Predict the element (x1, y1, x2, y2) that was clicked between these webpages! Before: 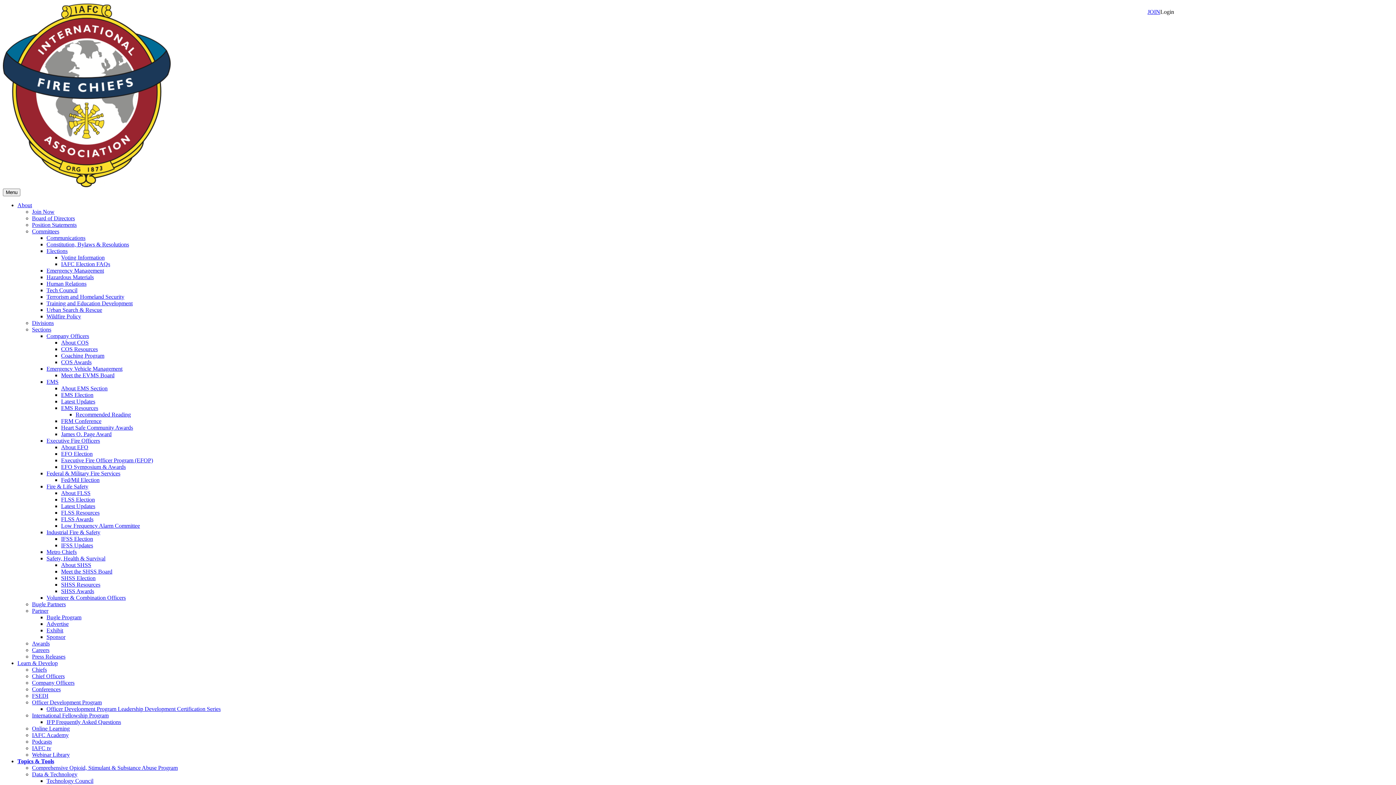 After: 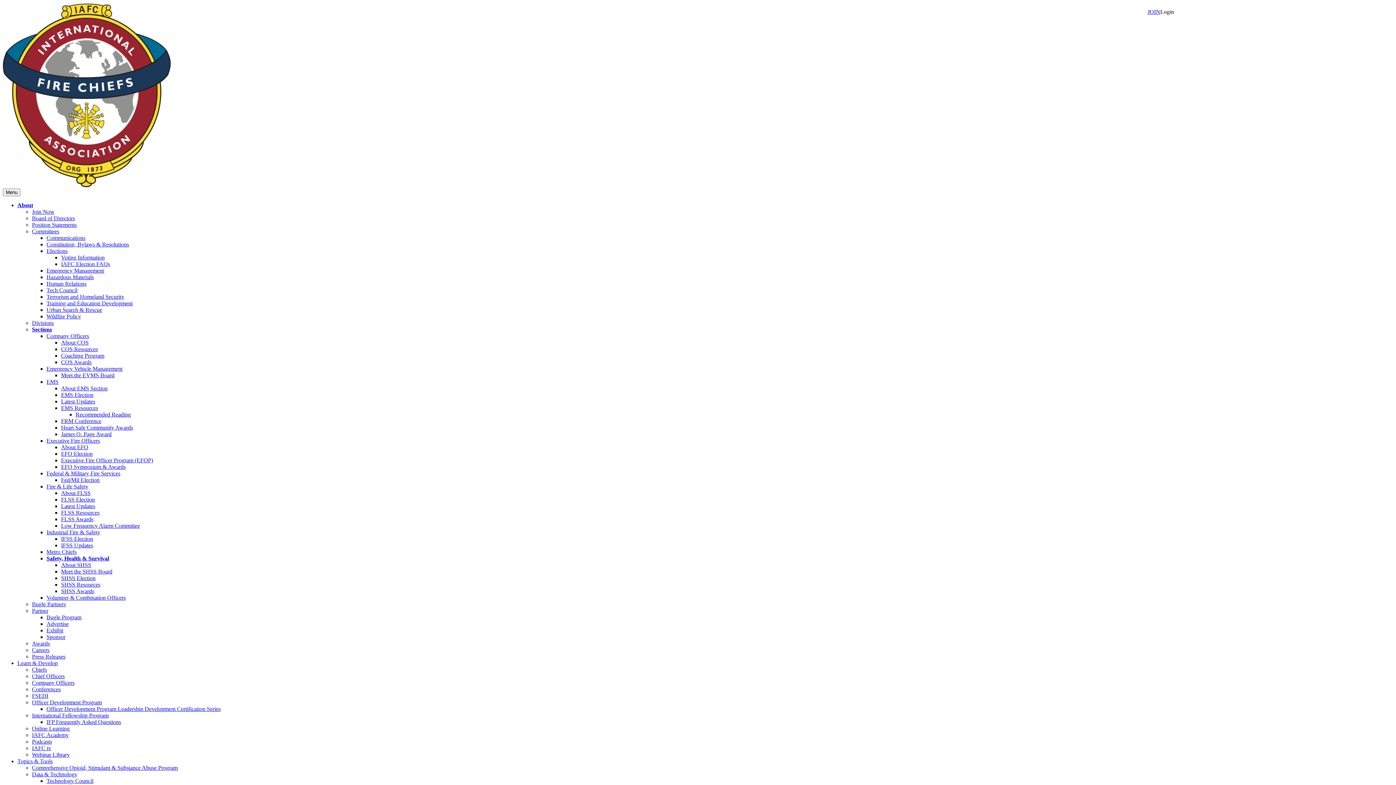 Action: label: Safety, Health & Survival bbox: (46, 555, 105, 561)